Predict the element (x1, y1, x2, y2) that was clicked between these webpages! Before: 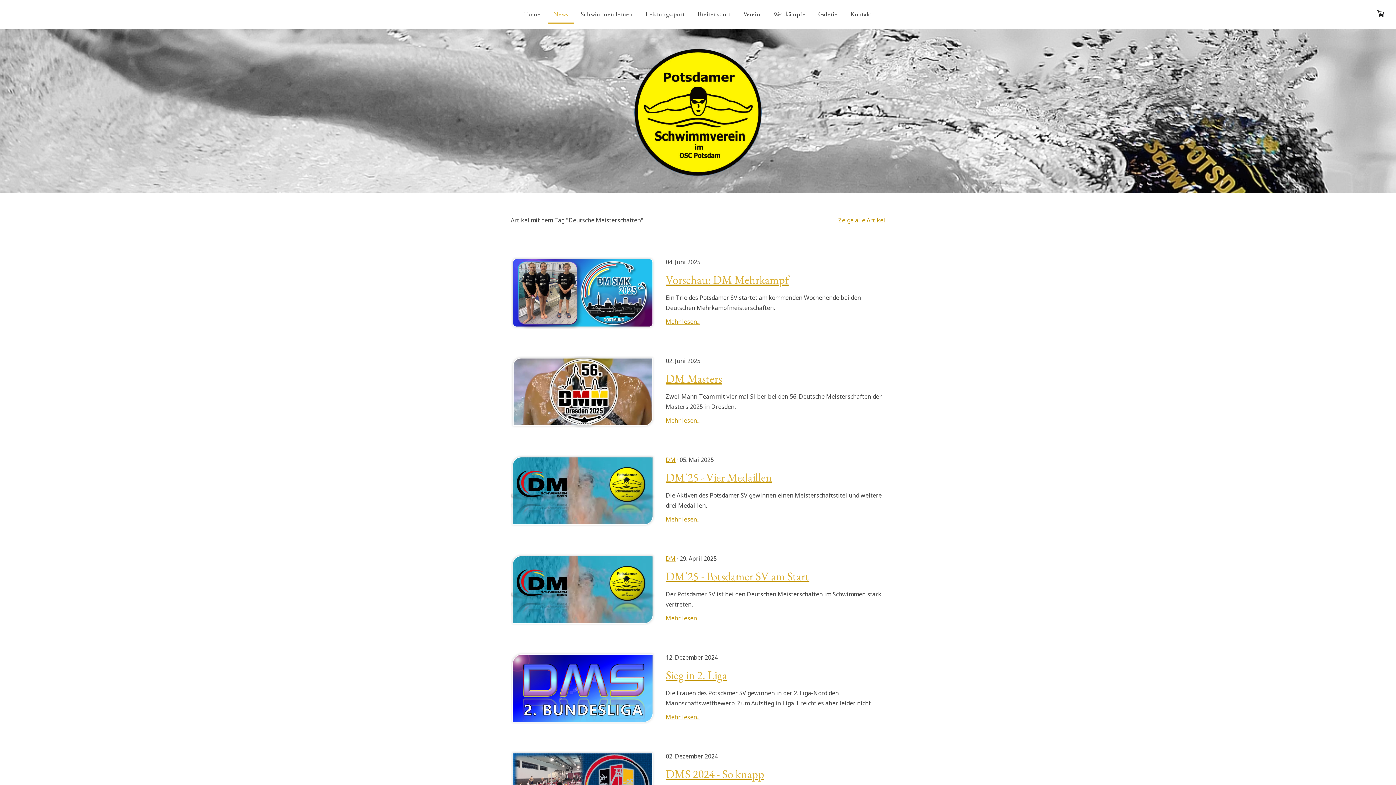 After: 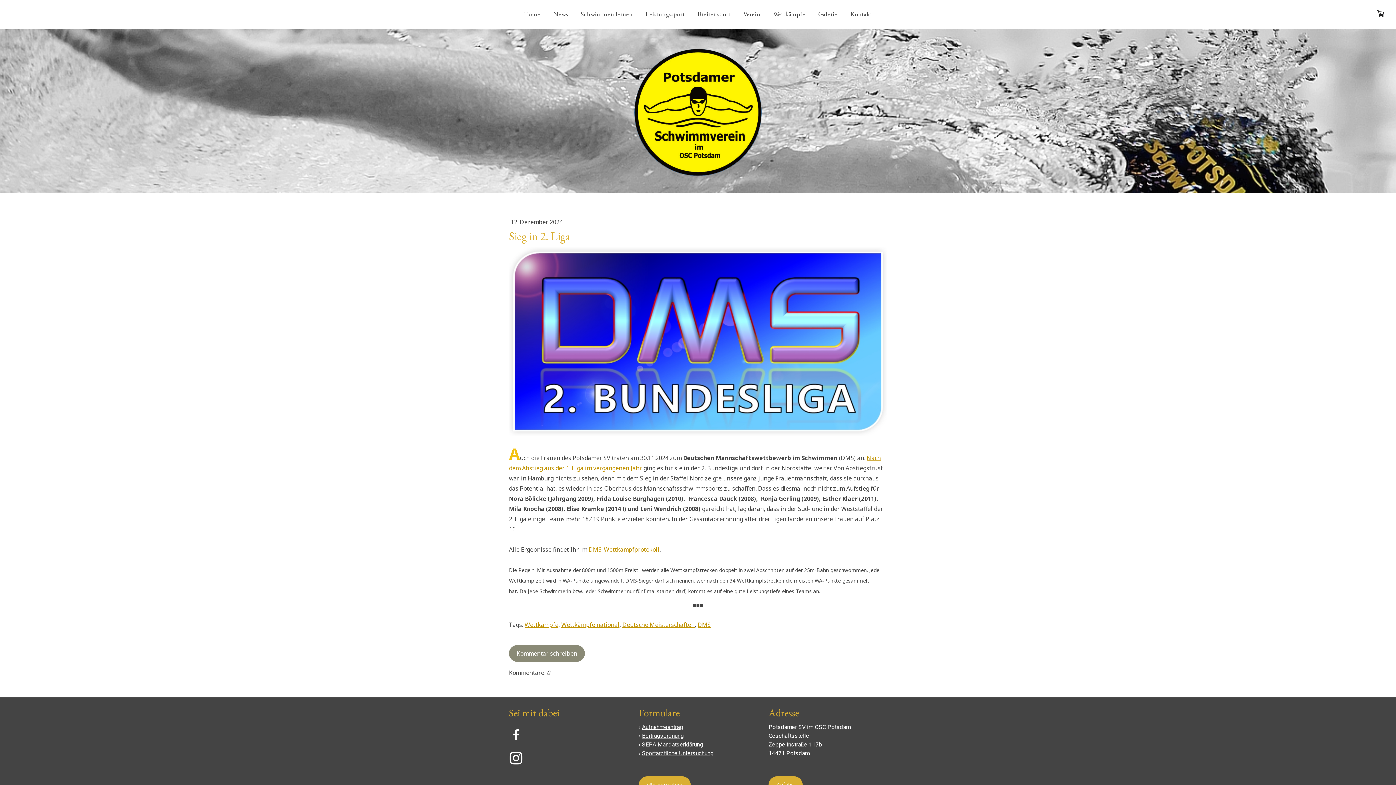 Action: bbox: (665, 713, 700, 721) label: Mehr lesen...